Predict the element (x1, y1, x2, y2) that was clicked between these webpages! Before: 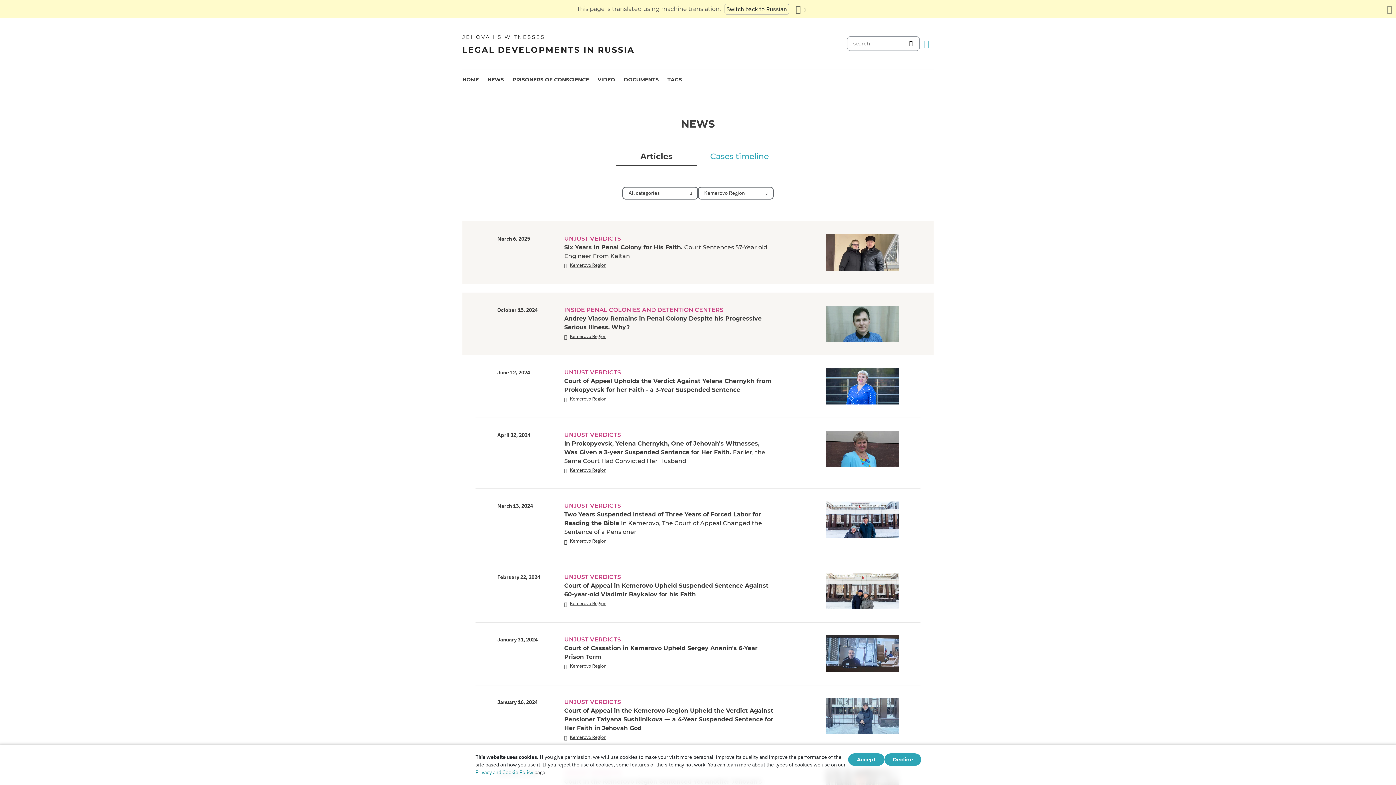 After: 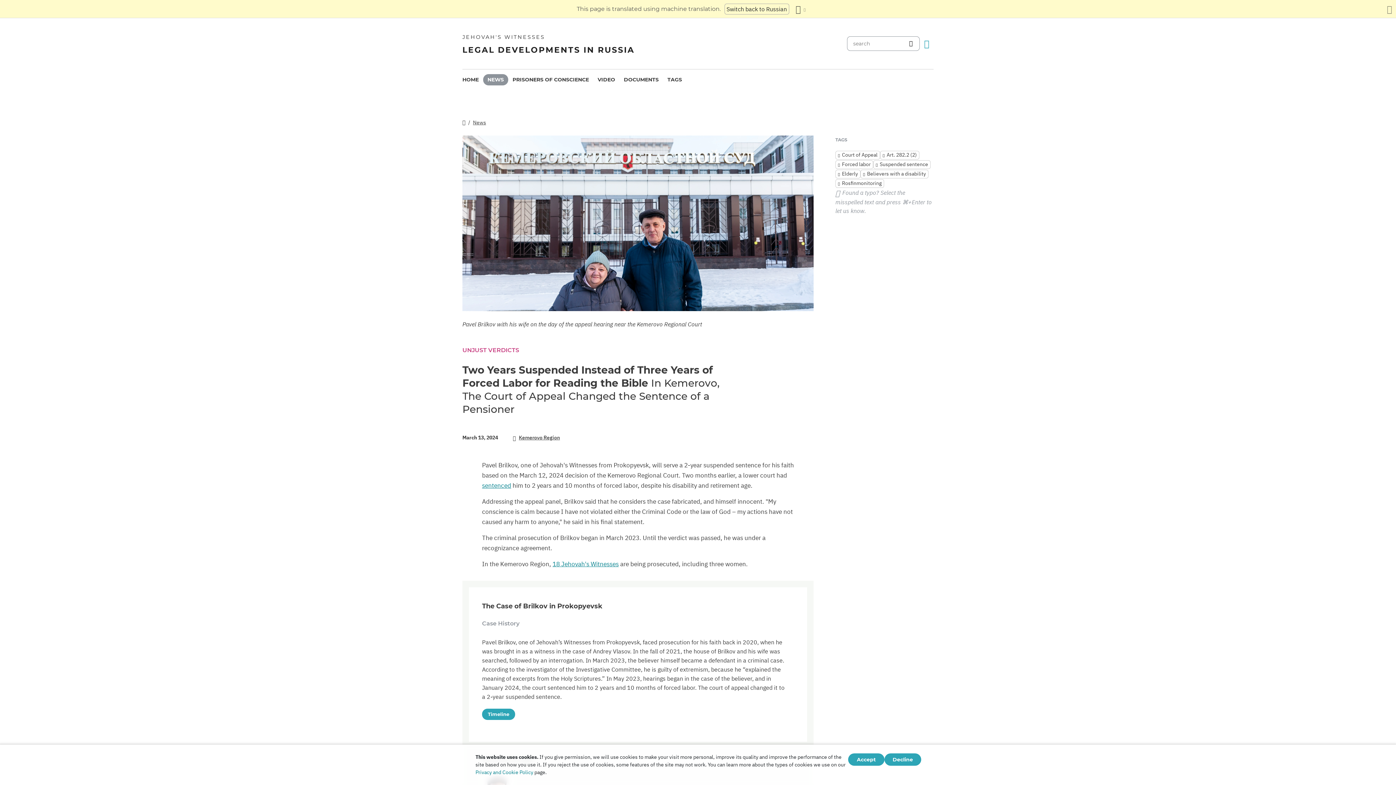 Action: bbox: (564, 511, 762, 535) label: Two Years Suspended Instead of Three Years of Forced Labor for Reading the Bible In Kemerovo, The Court of Appeal Changed the Sentence of a Pensioner